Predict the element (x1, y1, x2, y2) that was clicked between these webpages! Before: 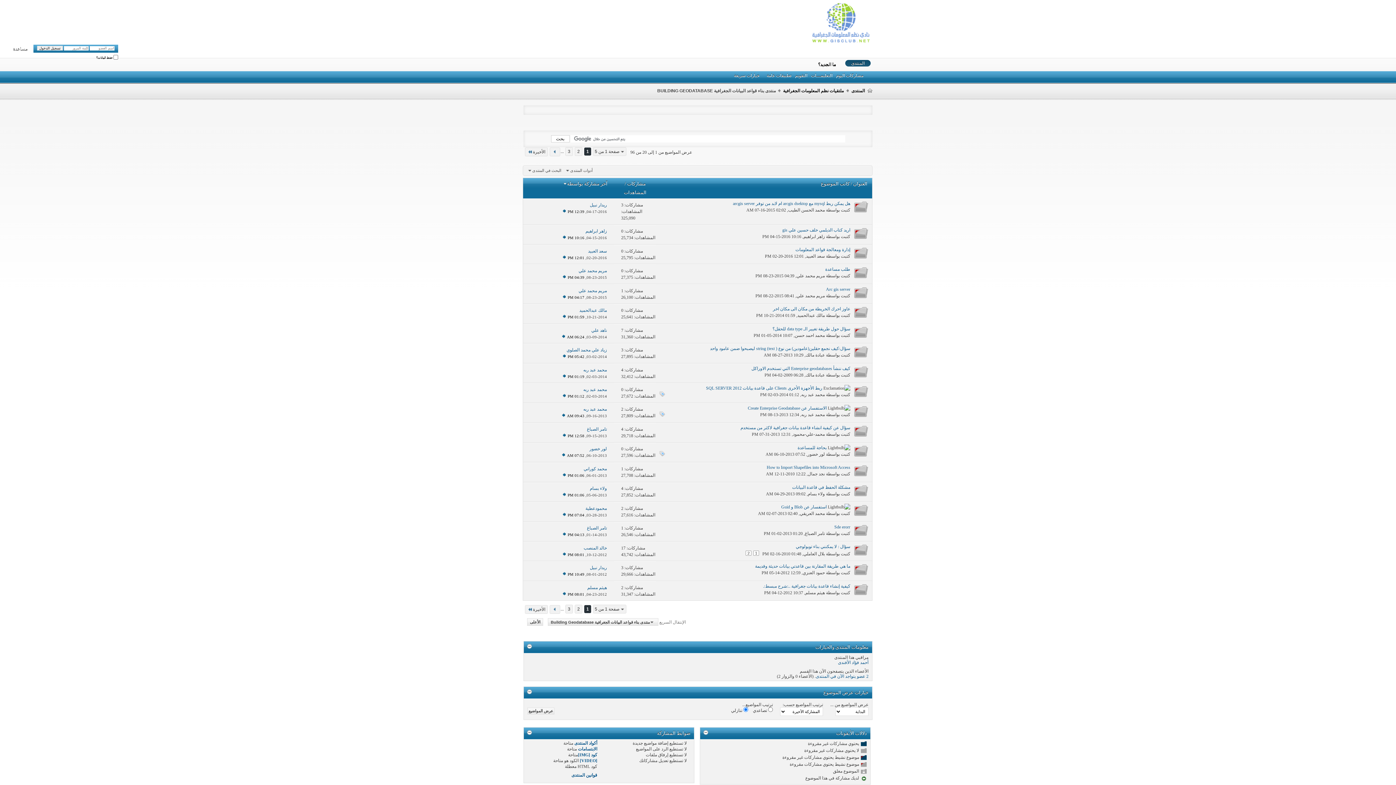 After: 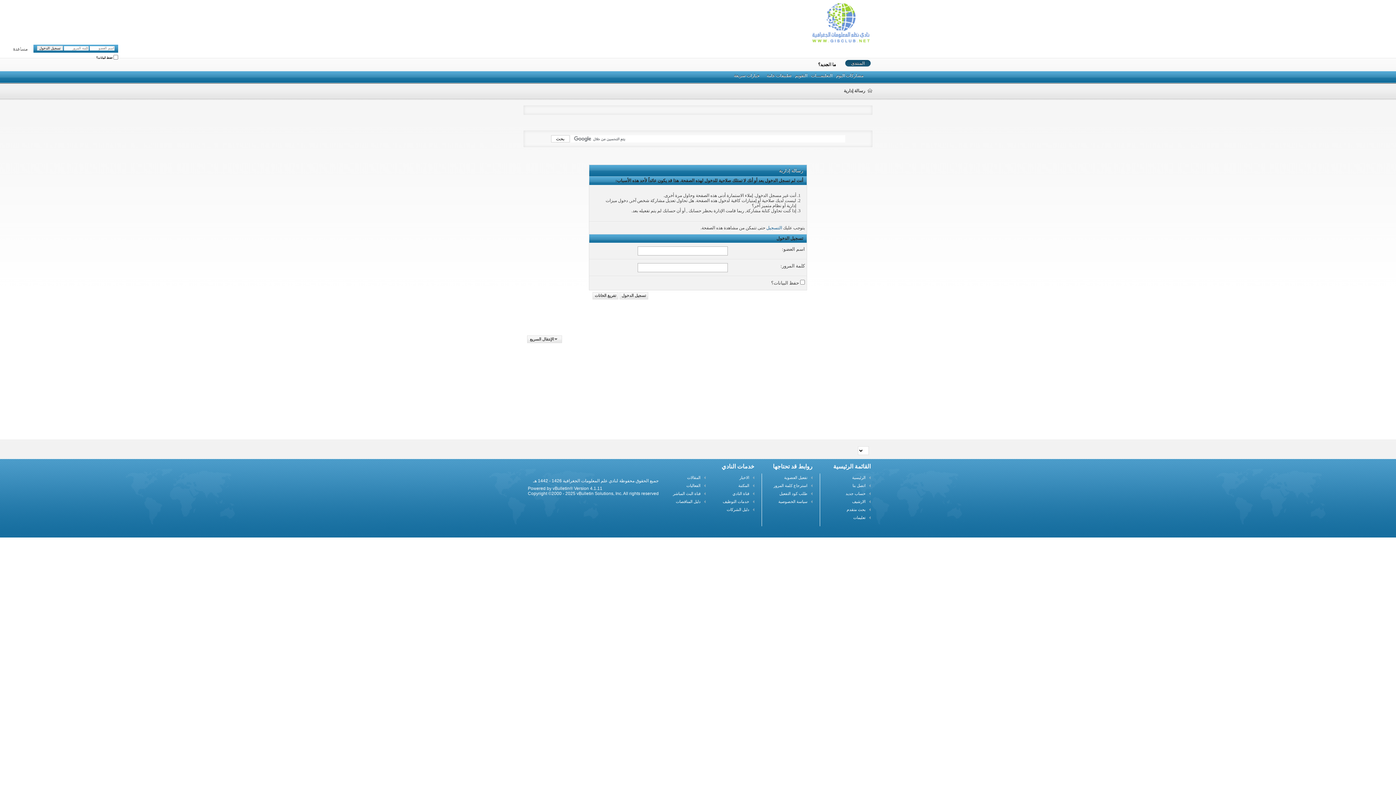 Action: bbox: (807, 451, 825, 456) label: لور خضور